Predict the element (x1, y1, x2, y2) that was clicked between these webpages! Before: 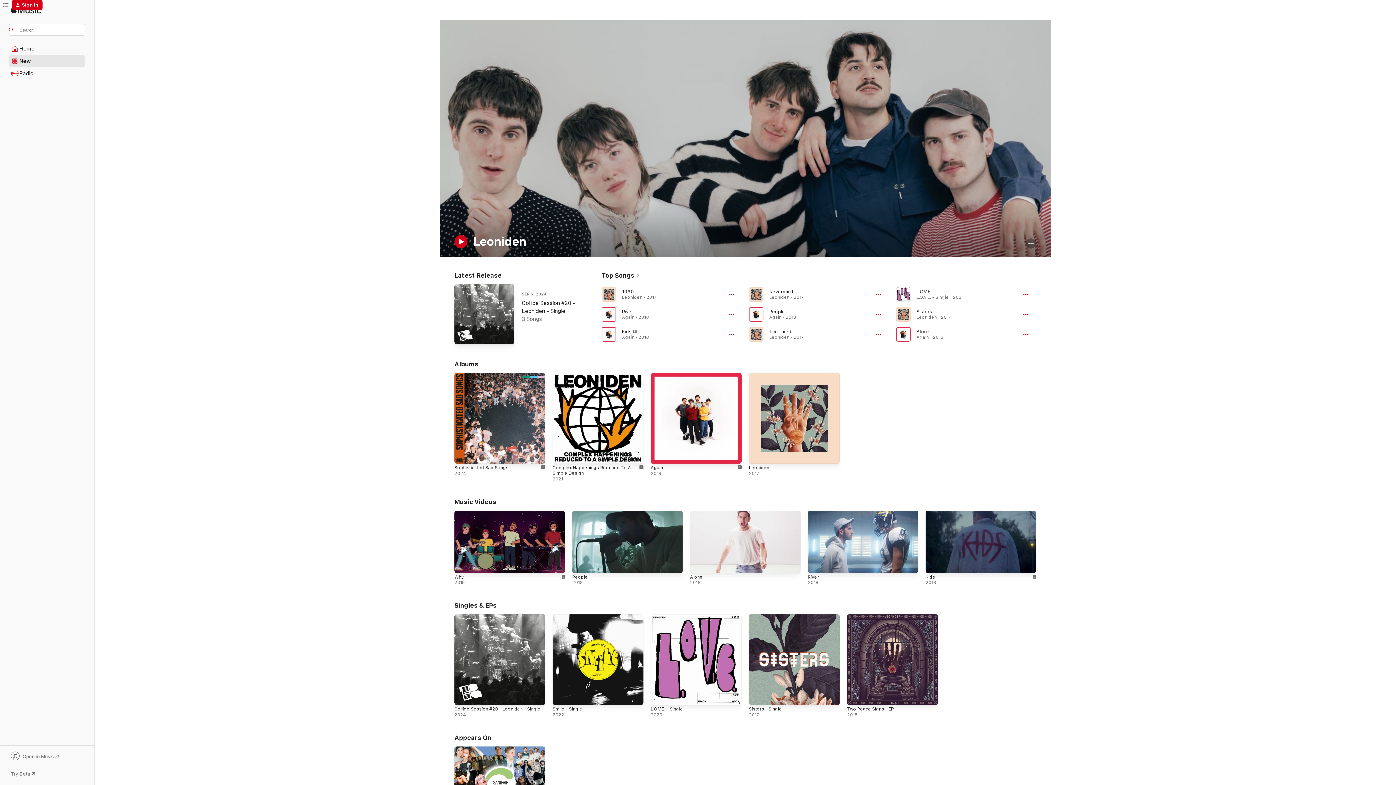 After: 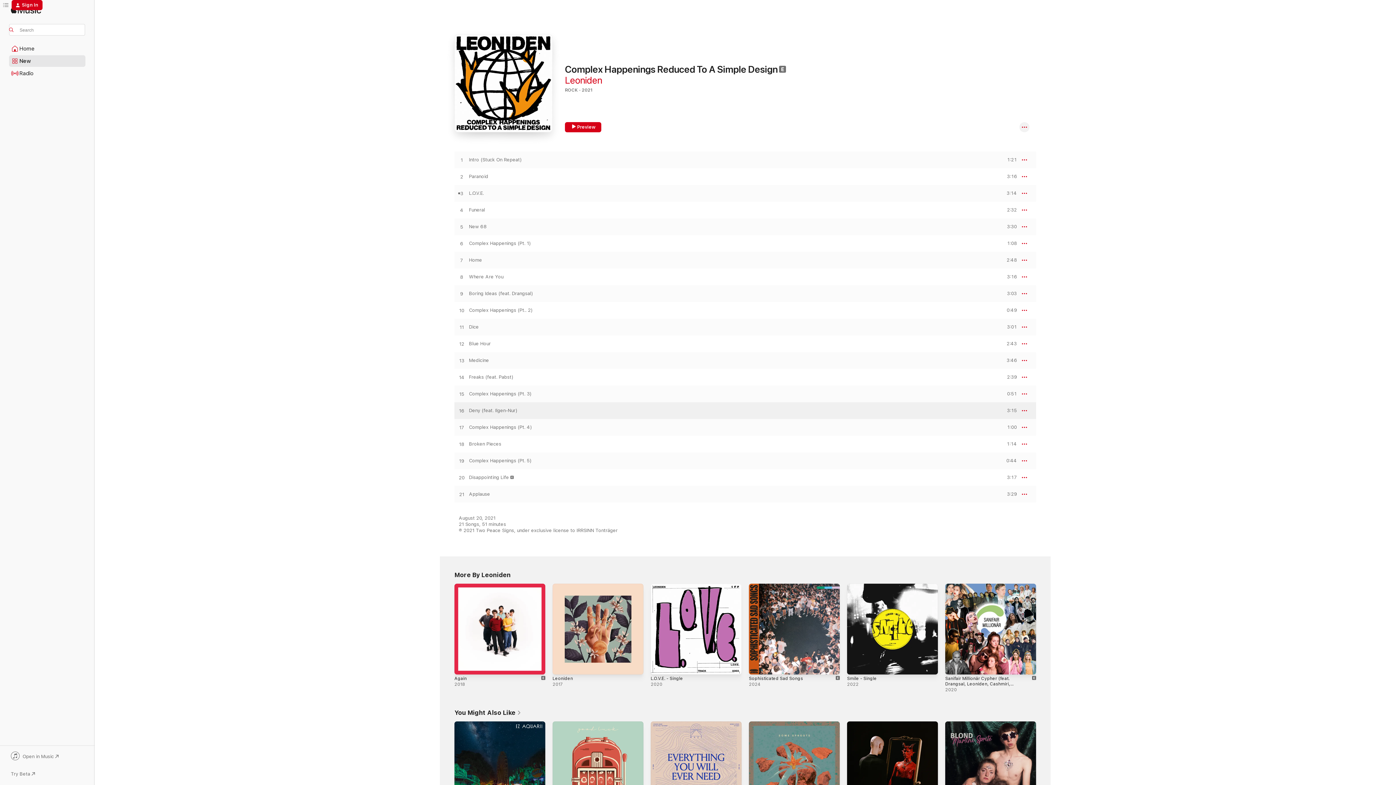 Action: bbox: (552, 373, 643, 464) label: Explicit, Complex Happenings Reduced To A Simple Design, 2021